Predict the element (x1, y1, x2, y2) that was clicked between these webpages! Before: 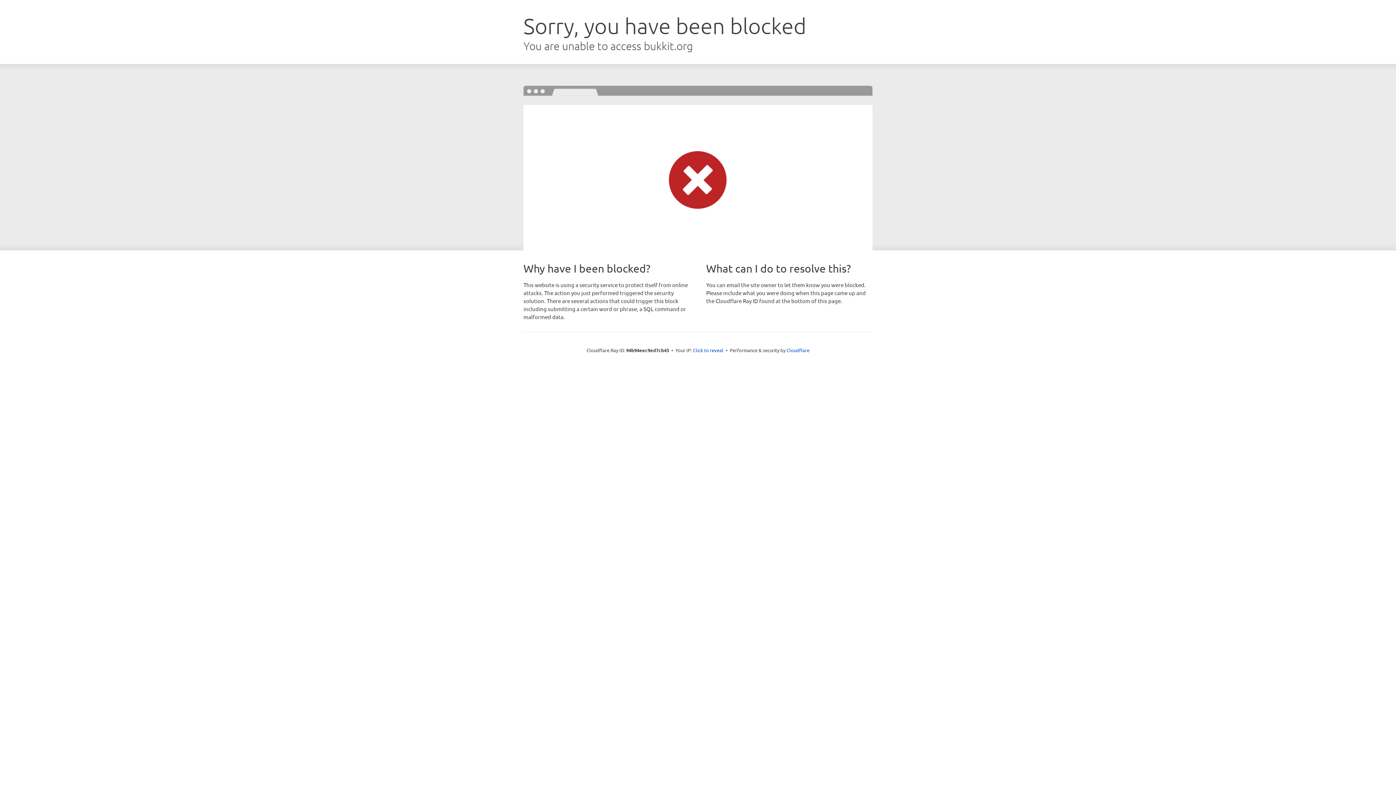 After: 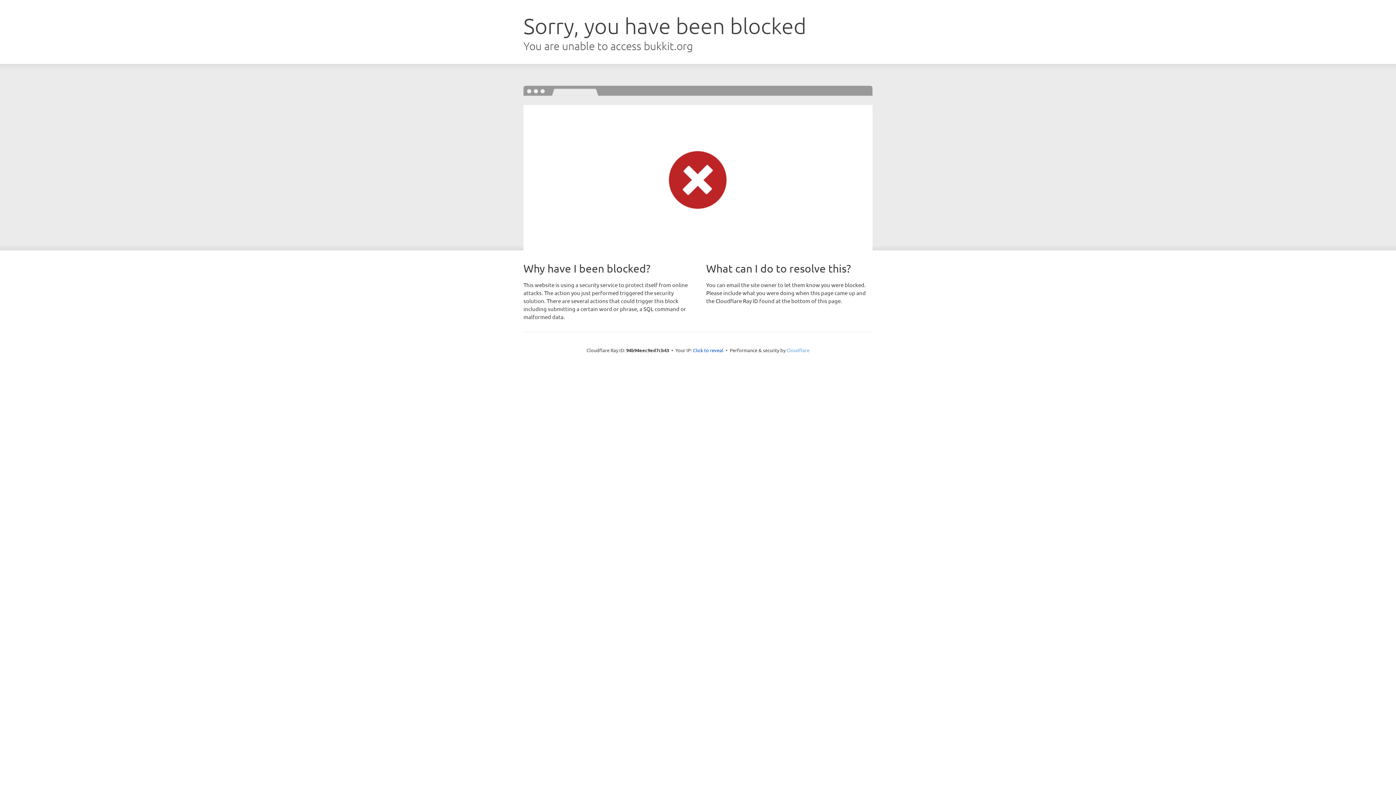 Action: bbox: (786, 347, 809, 353) label: Cloudflare